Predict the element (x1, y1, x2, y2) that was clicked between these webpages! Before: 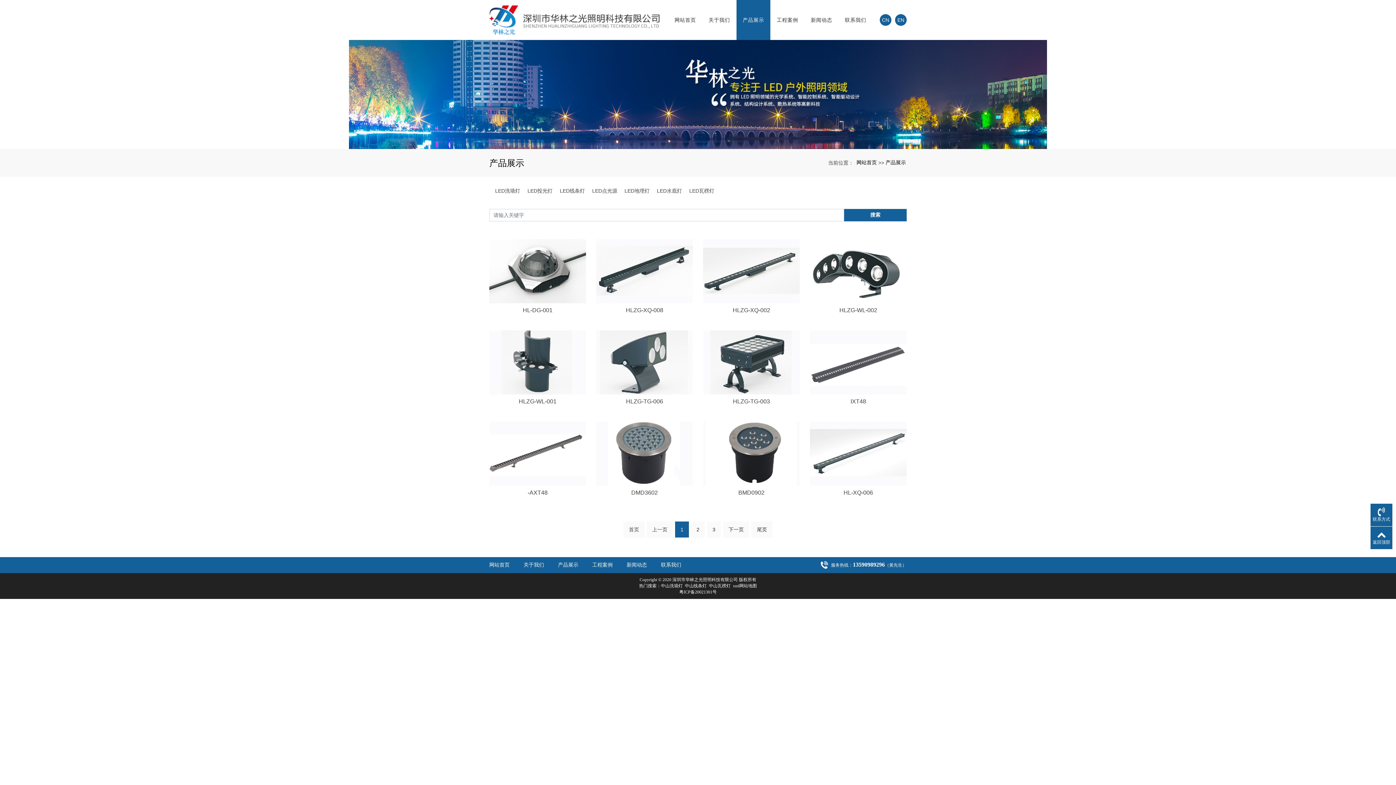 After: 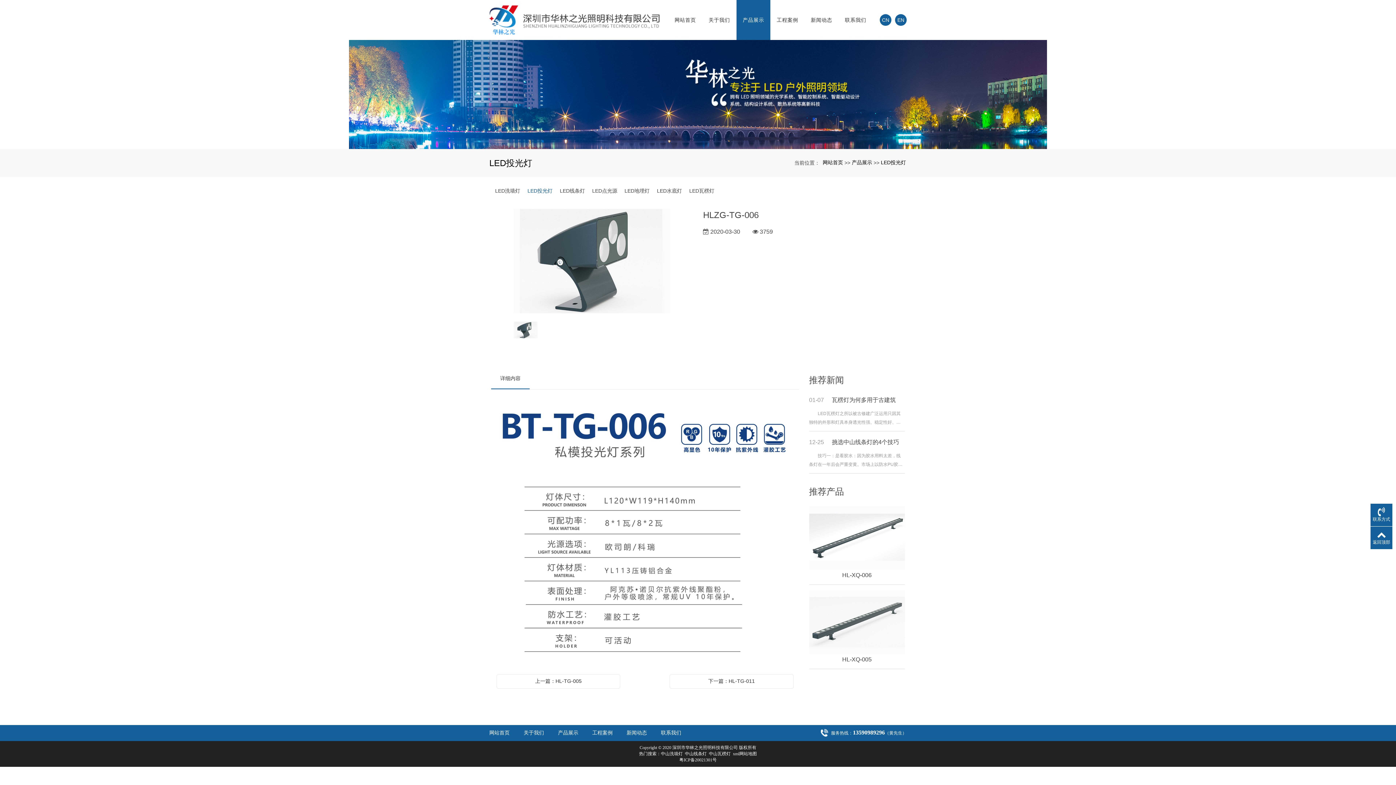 Action: bbox: (596, 330, 693, 394)